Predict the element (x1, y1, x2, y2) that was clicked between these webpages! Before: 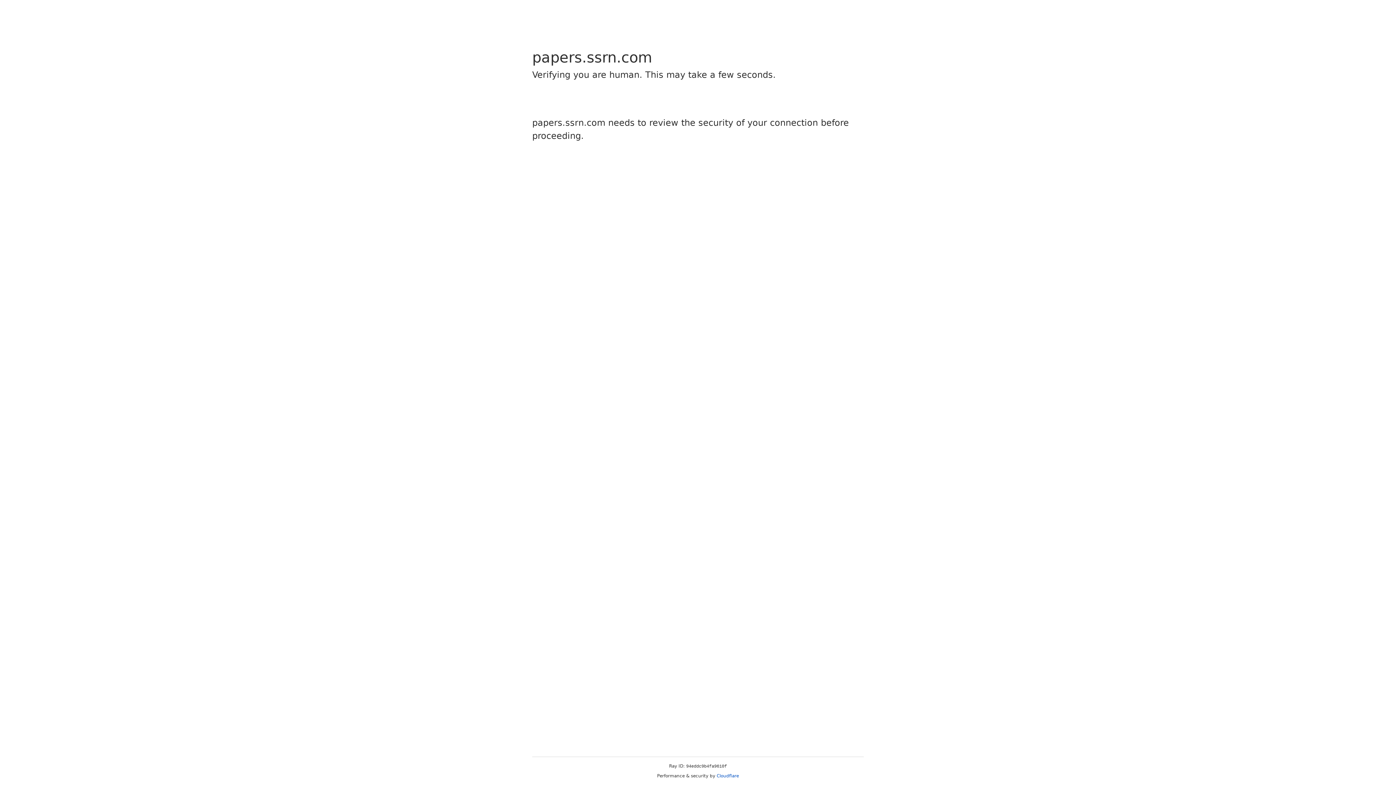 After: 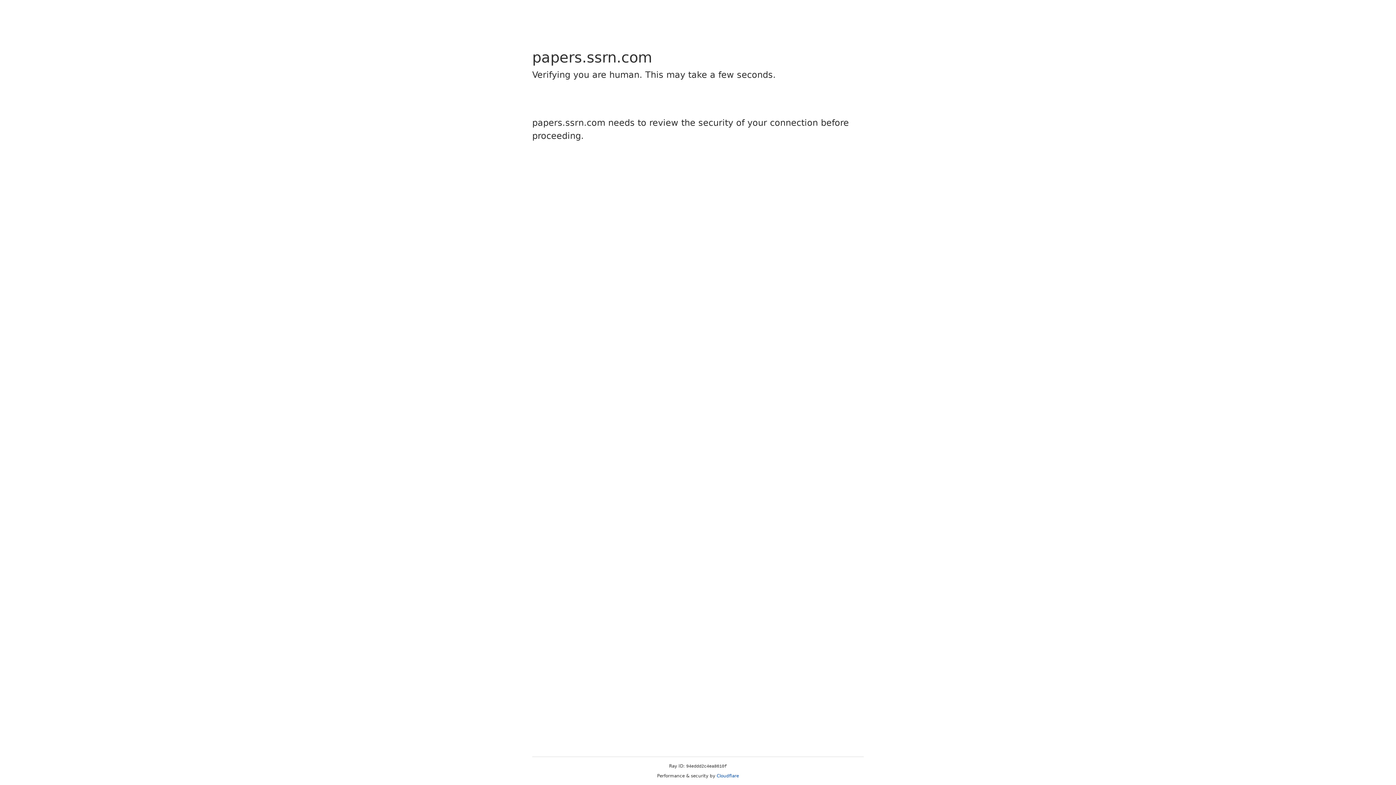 Action: bbox: (716, 773, 739, 778) label: Cloudflare